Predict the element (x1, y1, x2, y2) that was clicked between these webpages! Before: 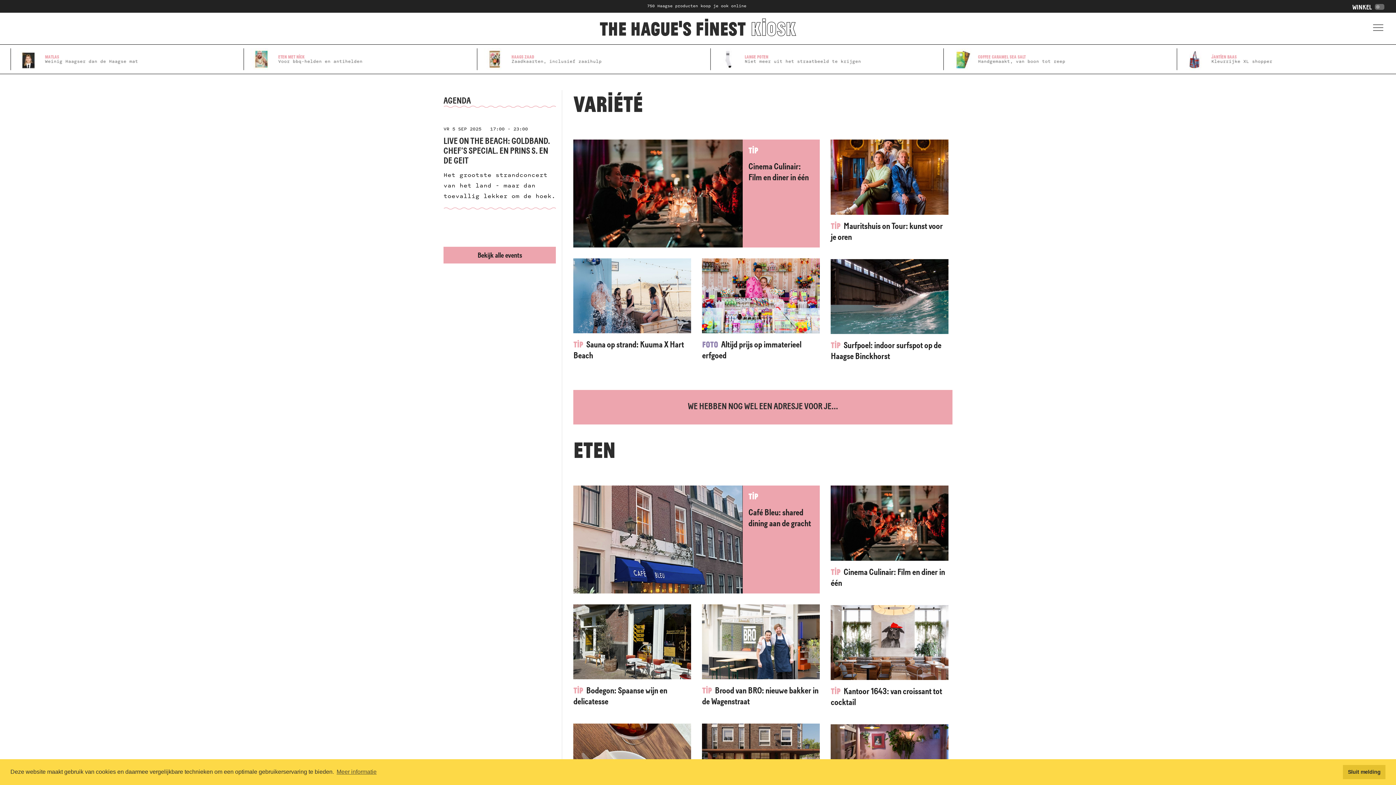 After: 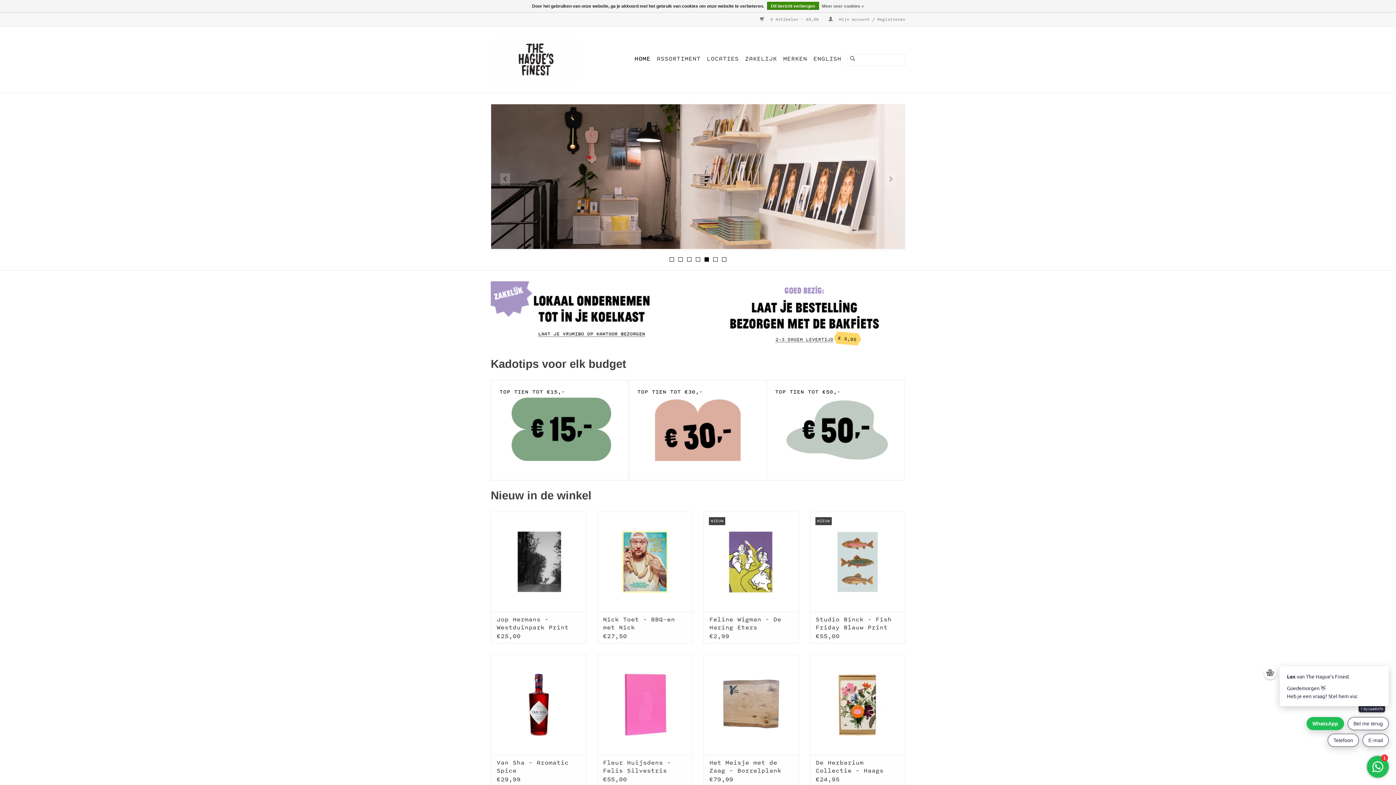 Action: bbox: (1352, 4, 1384, 10) label: WINKEL